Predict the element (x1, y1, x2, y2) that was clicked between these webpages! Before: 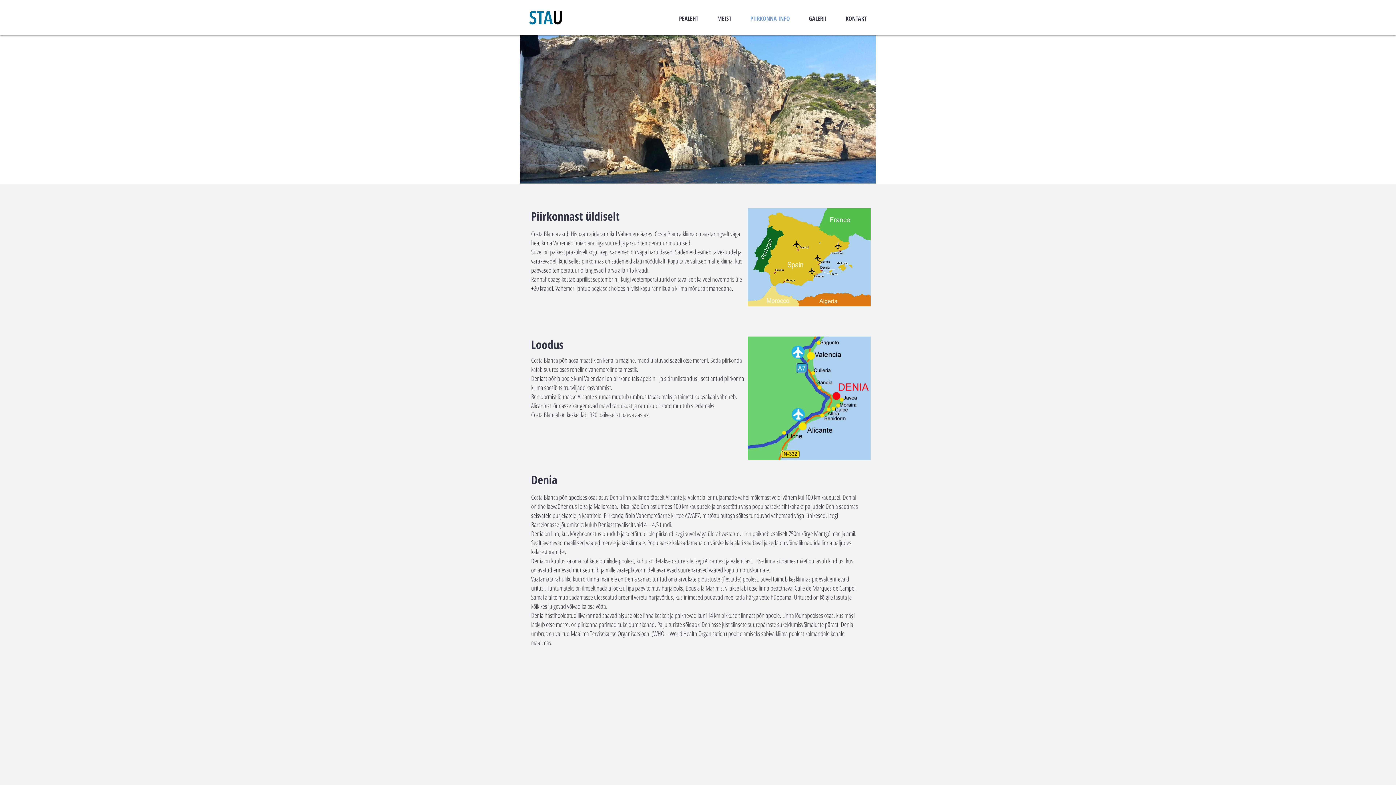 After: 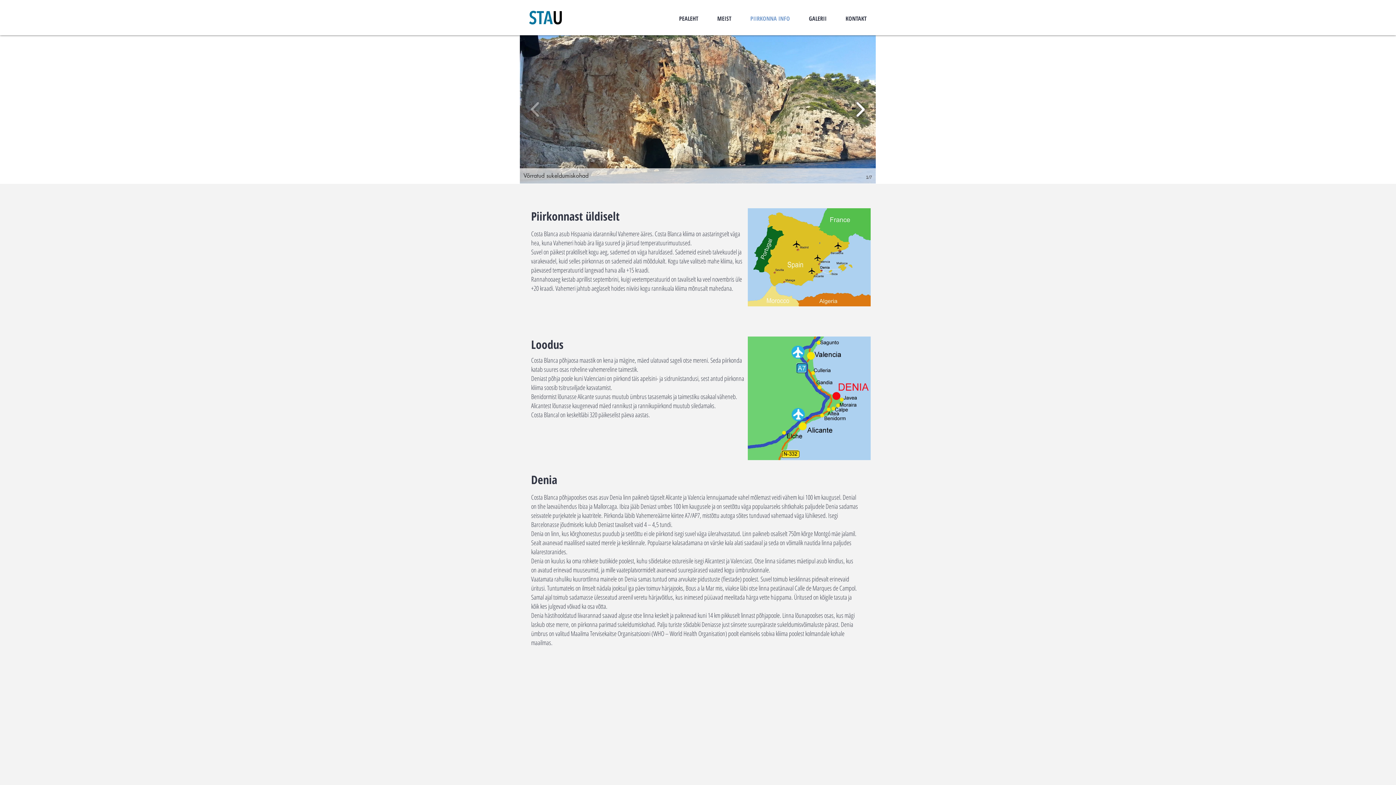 Action: bbox: (852, 96, 868, 122)